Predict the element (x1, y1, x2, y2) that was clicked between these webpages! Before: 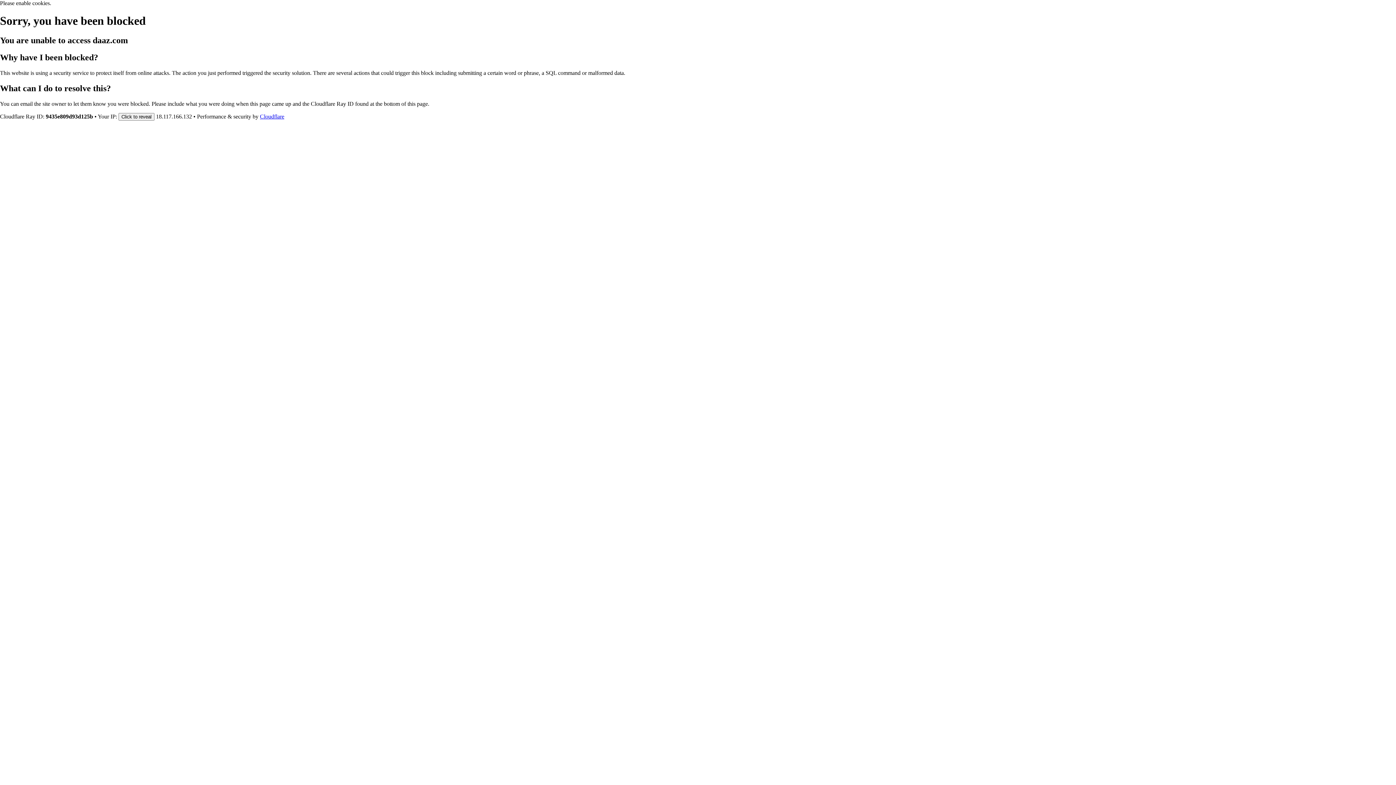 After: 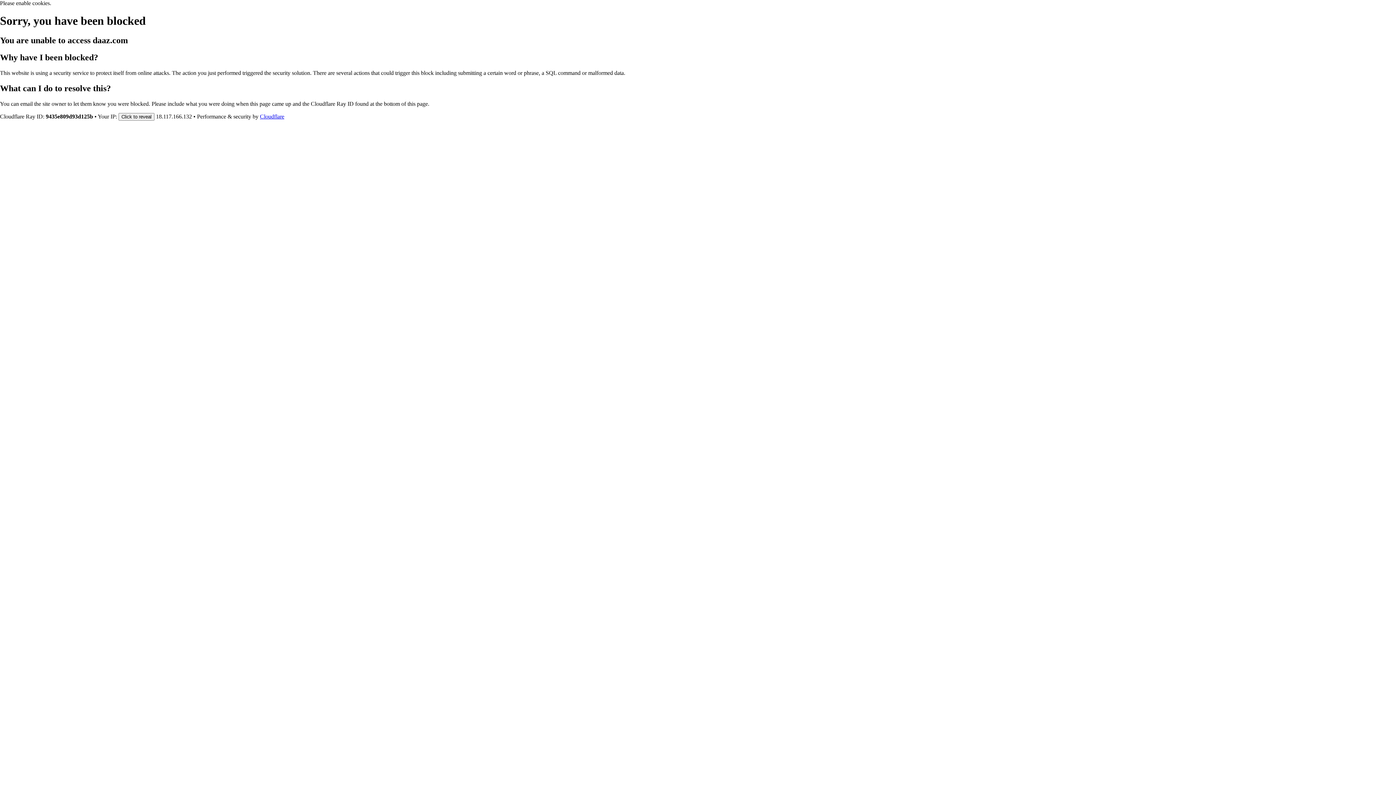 Action: bbox: (260, 113, 284, 119) label: Cloudflare